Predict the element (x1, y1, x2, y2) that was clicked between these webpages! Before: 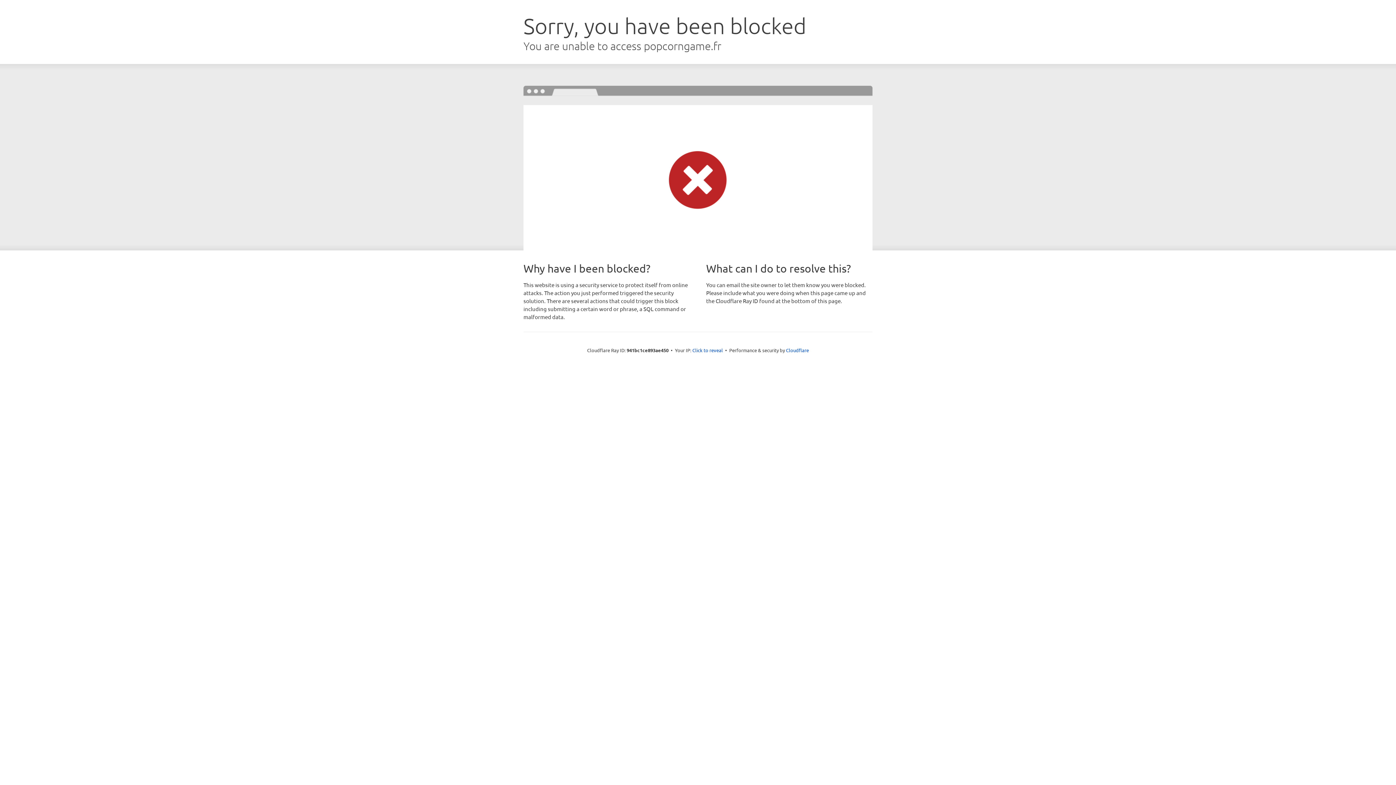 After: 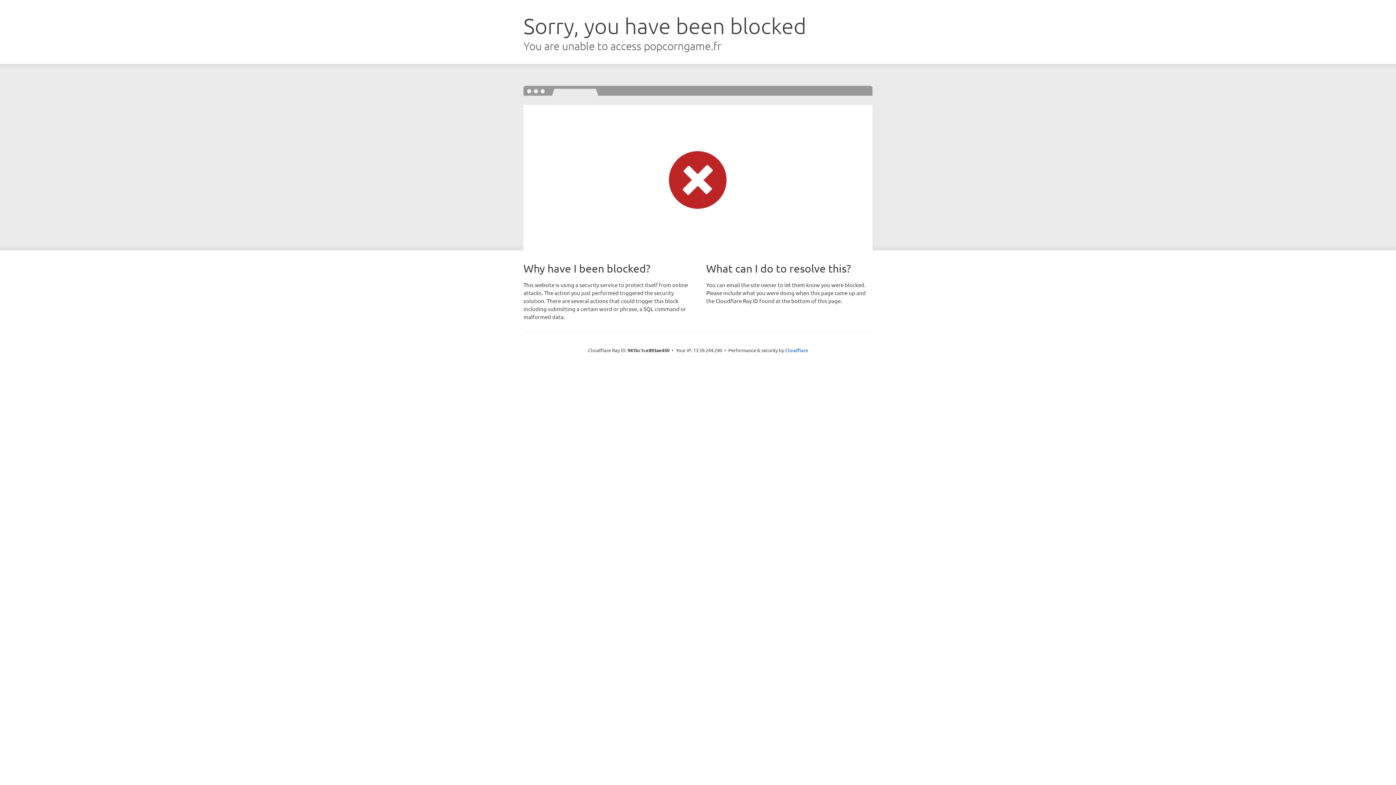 Action: label: Click to reveal bbox: (692, 346, 723, 353)